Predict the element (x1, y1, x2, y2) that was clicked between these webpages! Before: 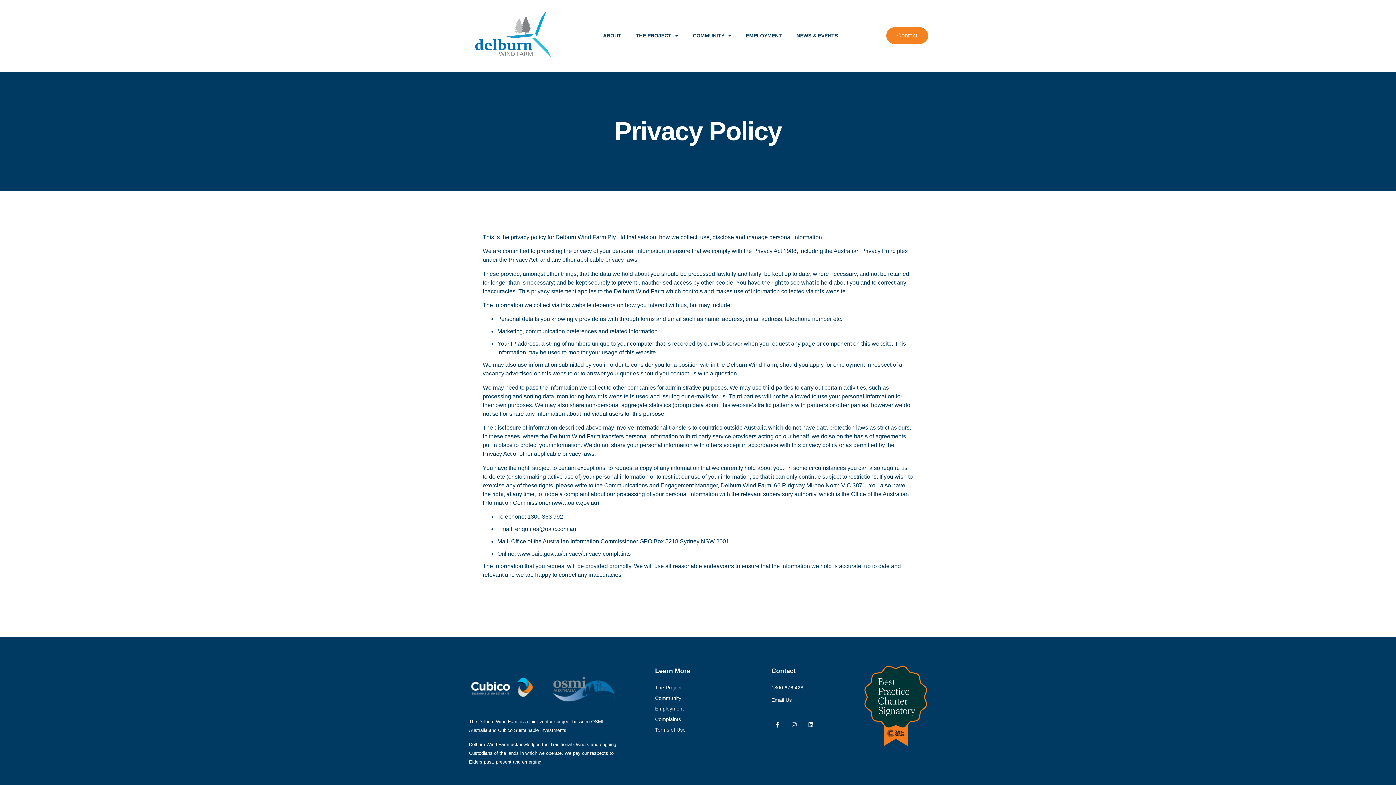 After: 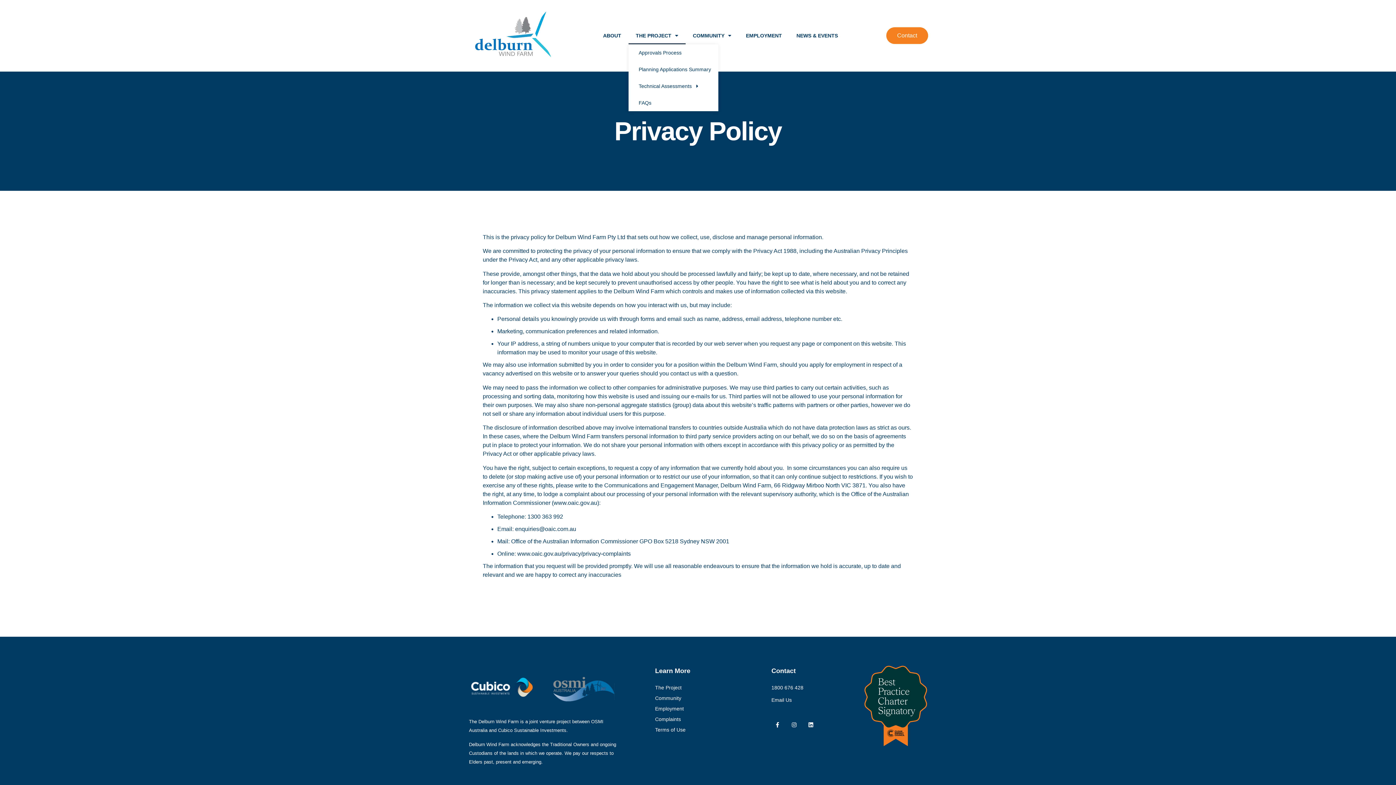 Action: label: THE PROJECT bbox: (628, 27, 685, 44)